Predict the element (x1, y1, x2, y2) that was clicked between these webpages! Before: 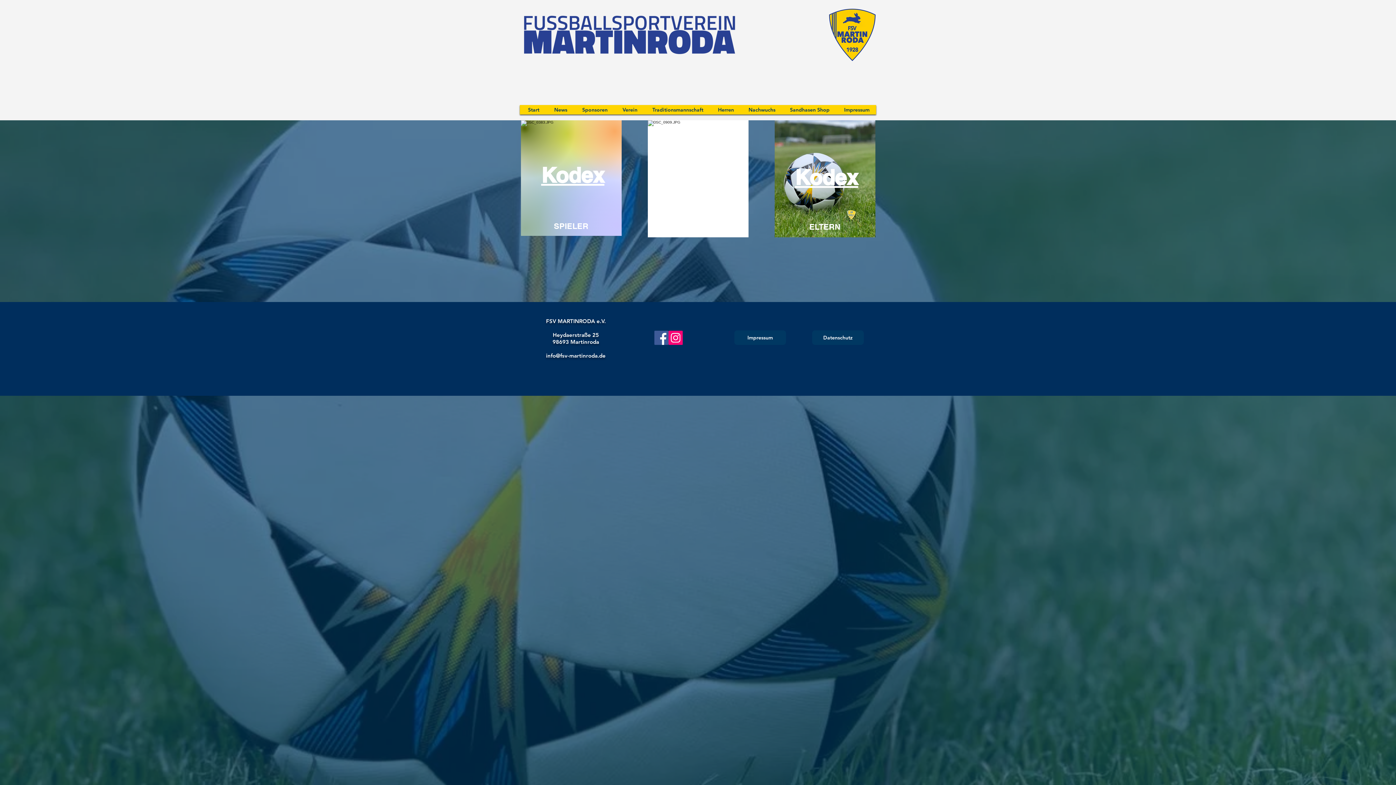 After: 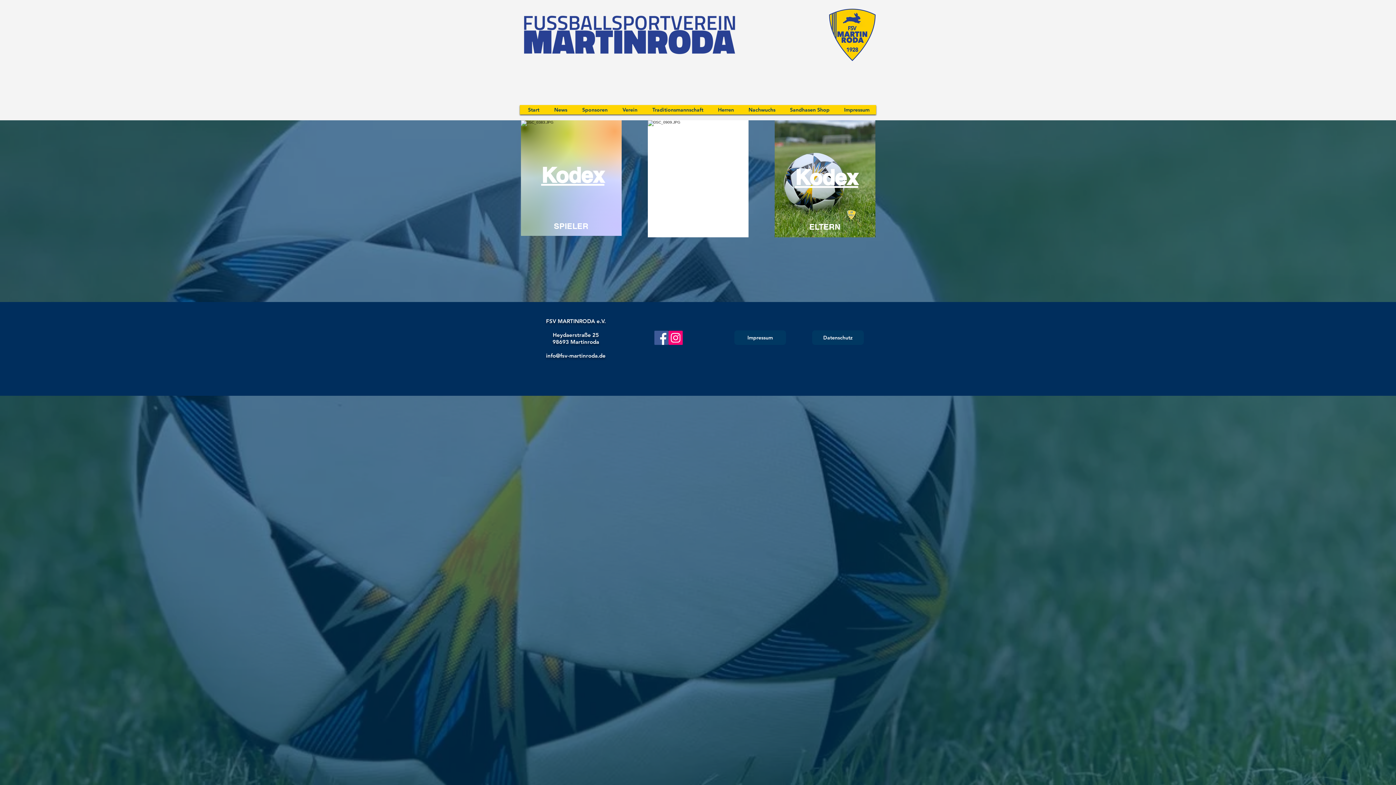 Action: label: Kodex bbox: (541, 162, 604, 188)